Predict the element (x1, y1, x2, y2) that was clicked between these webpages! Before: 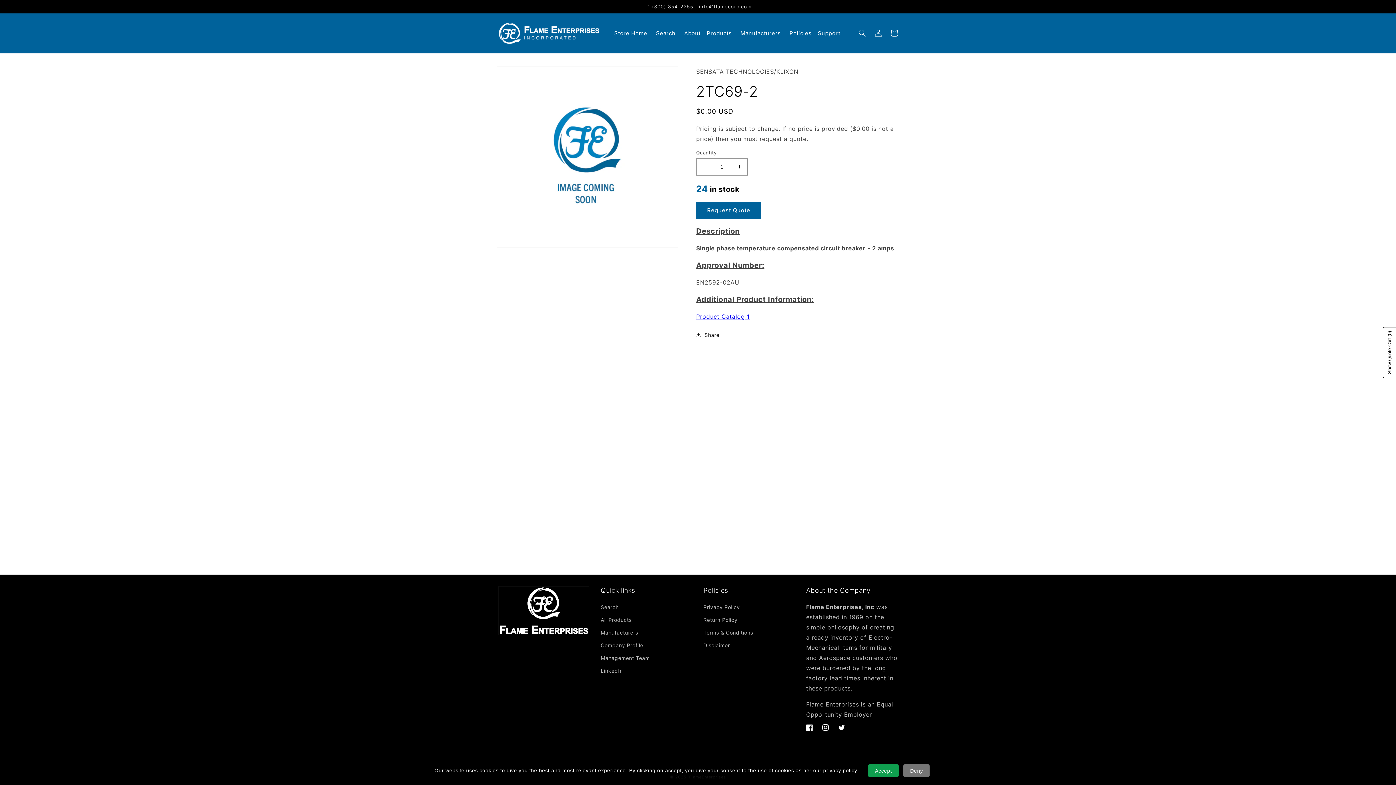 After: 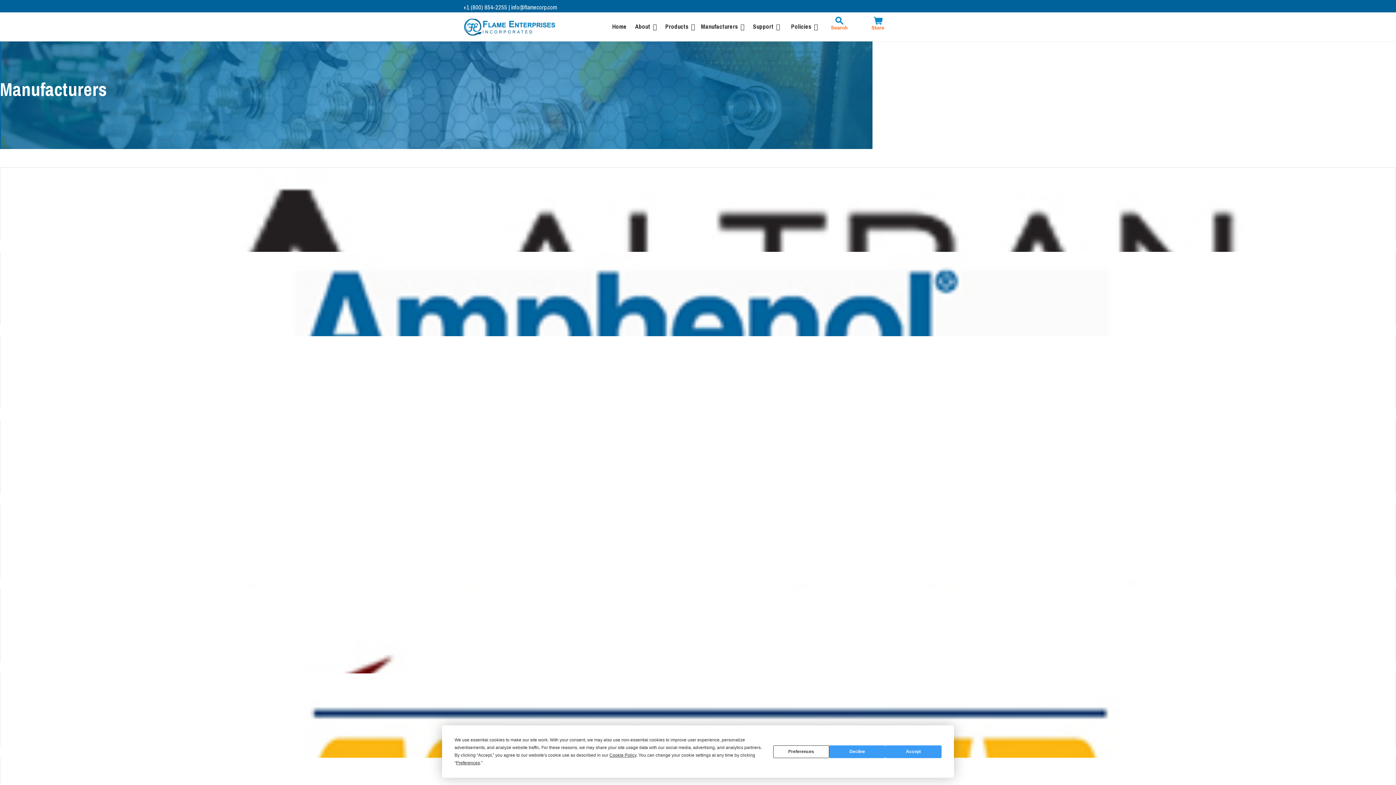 Action: bbox: (600, 626, 638, 639) label: Manufacturers